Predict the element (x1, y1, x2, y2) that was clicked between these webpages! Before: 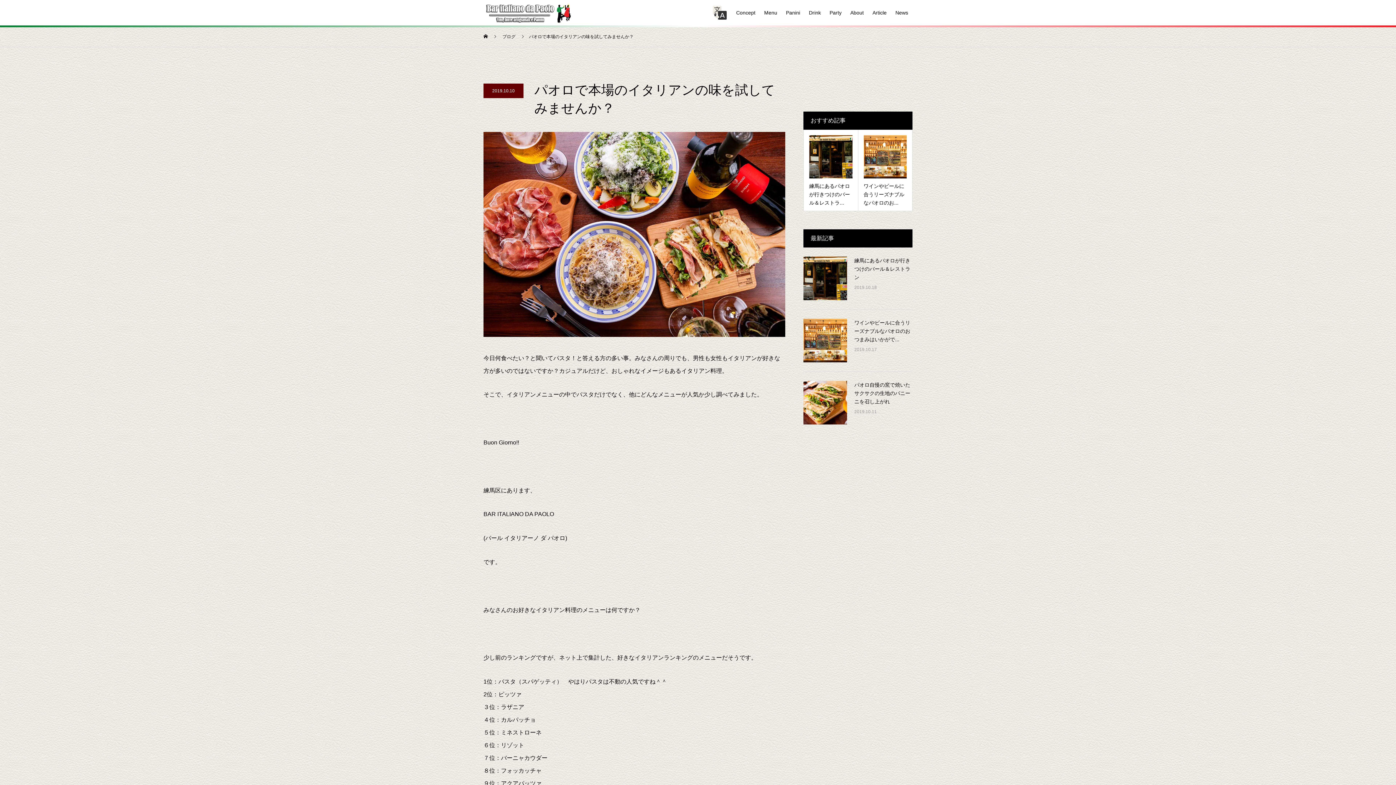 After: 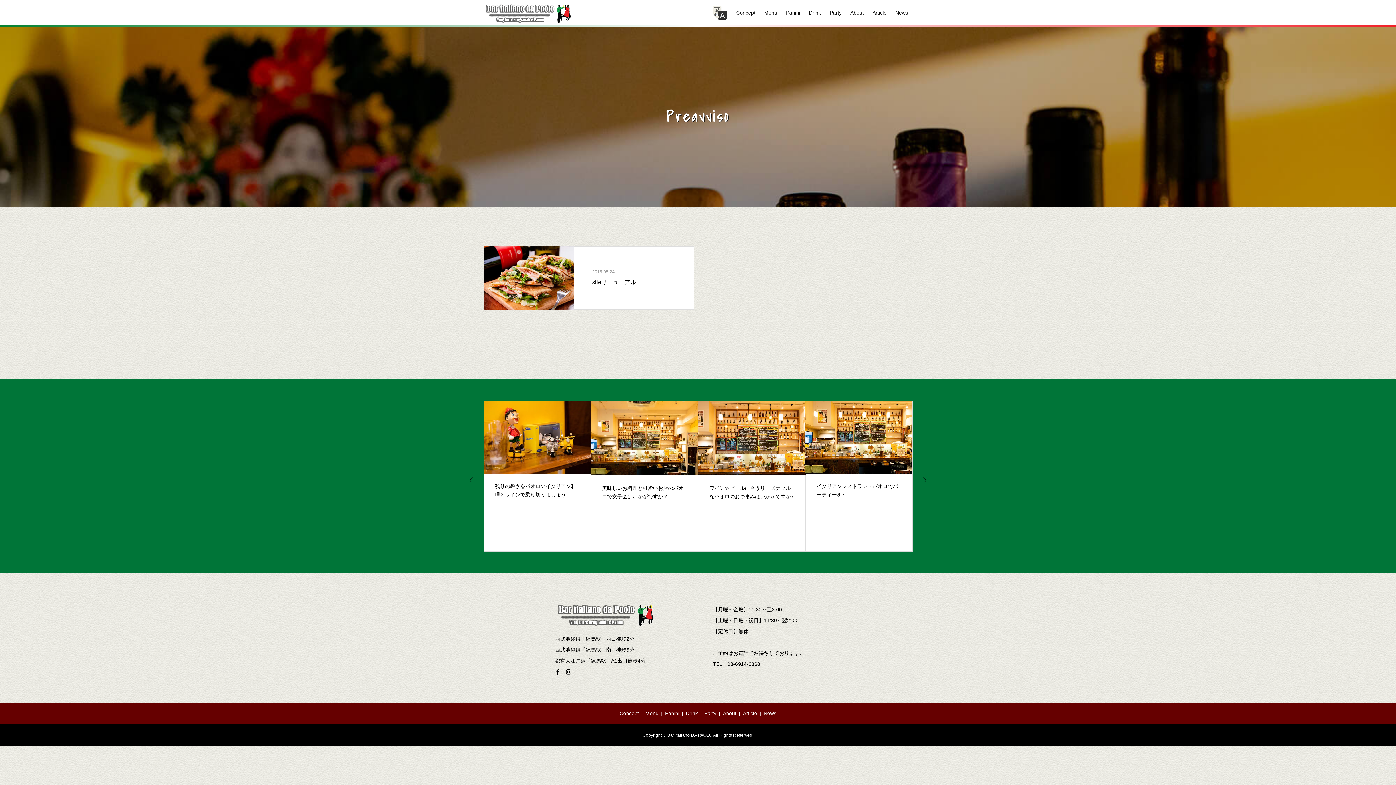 Action: bbox: (891, 0, 912, 25) label: News